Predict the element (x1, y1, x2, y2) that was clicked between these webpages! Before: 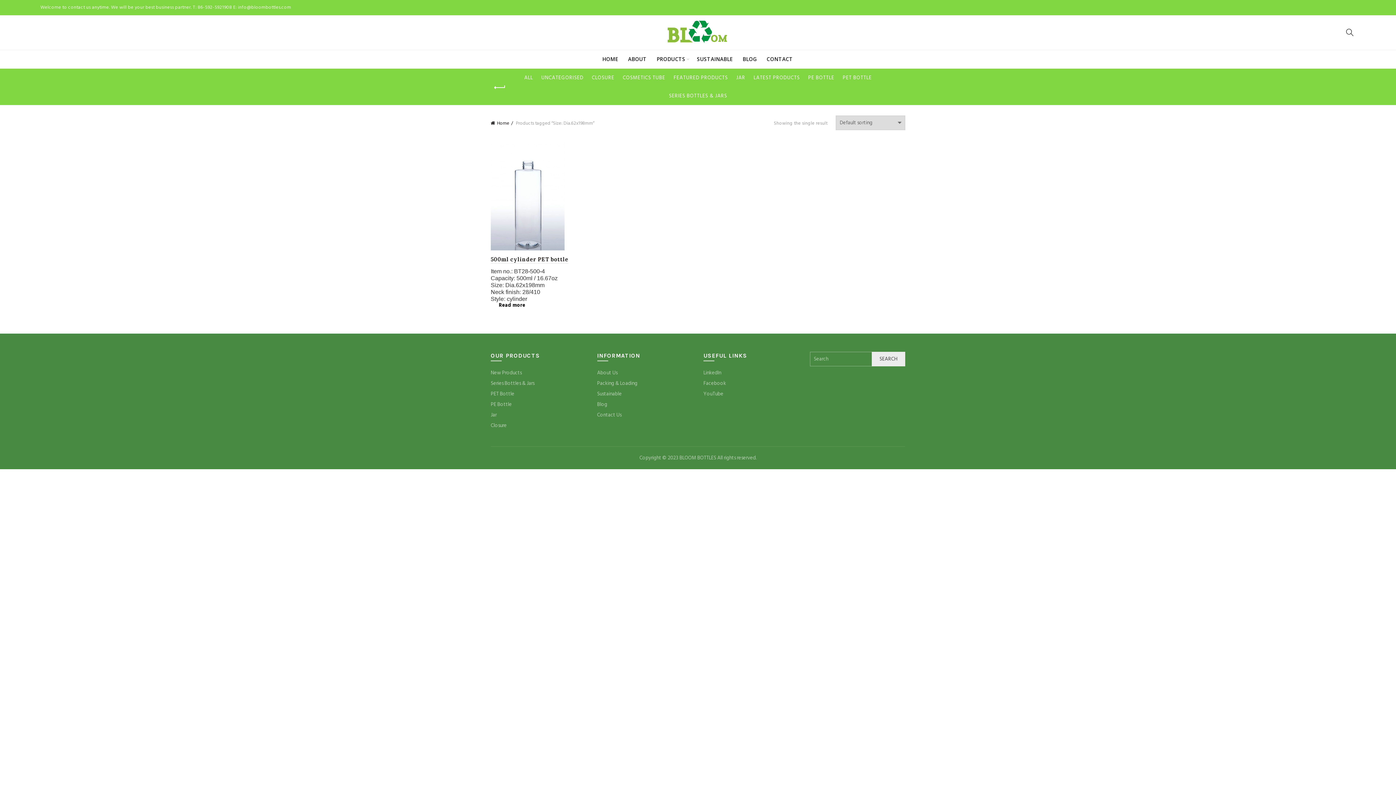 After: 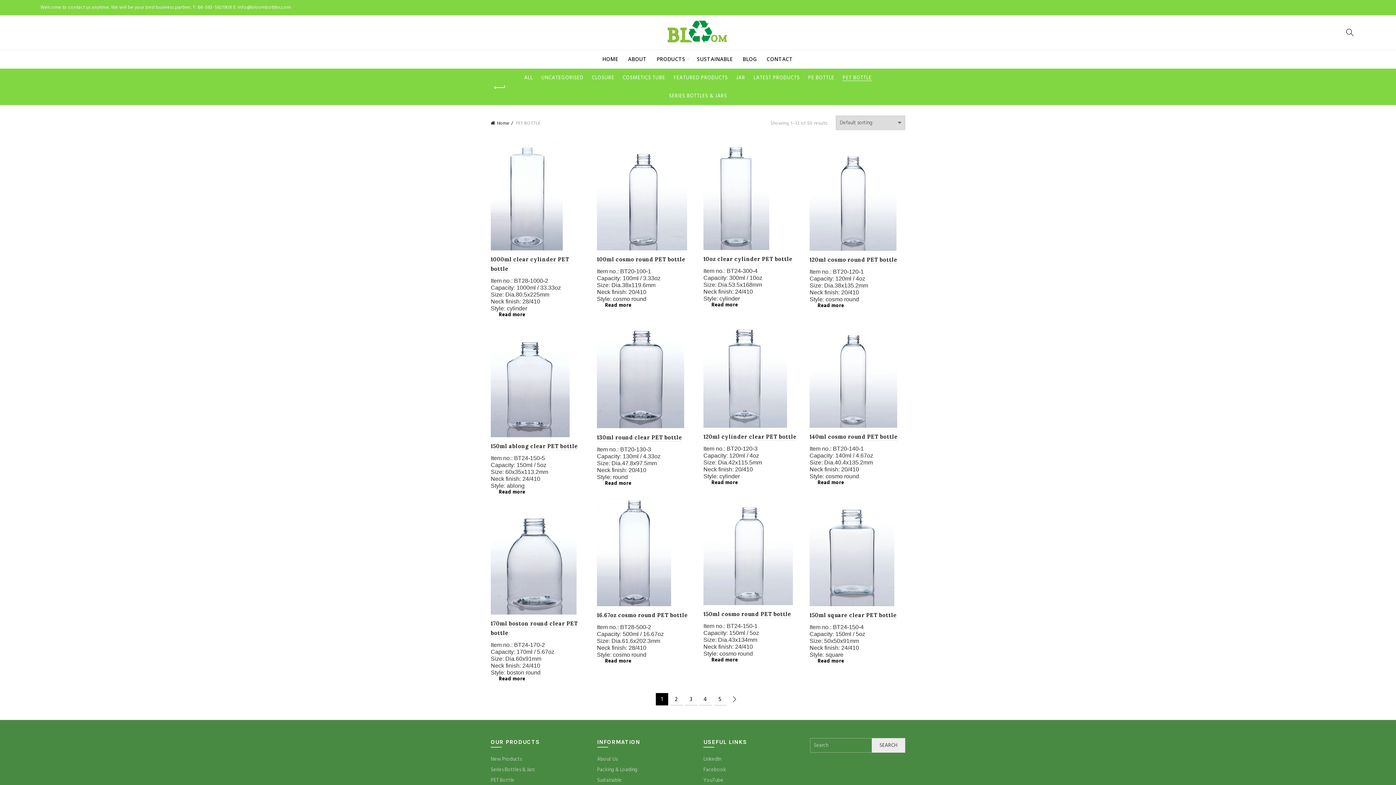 Action: label: PET BOTTLE bbox: (839, 68, 875, 86)